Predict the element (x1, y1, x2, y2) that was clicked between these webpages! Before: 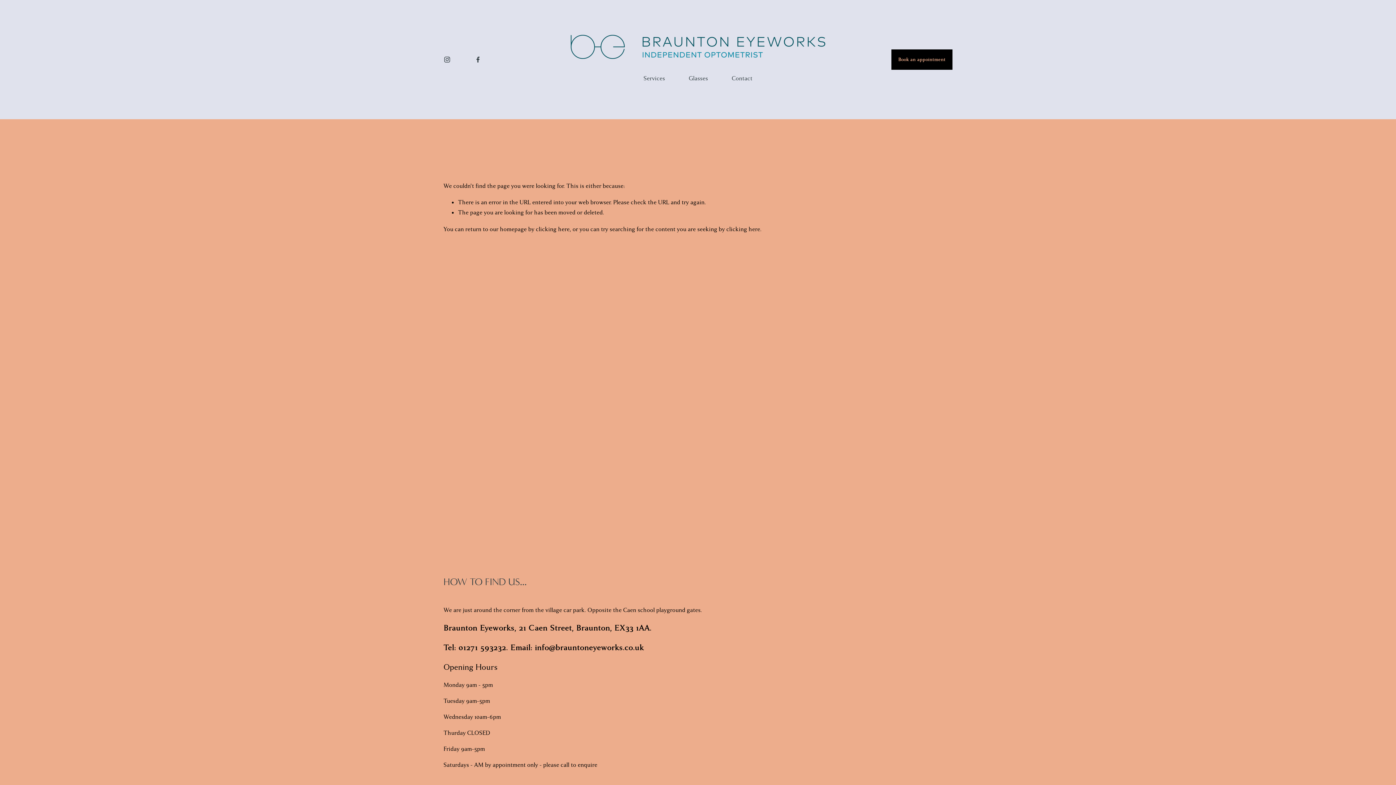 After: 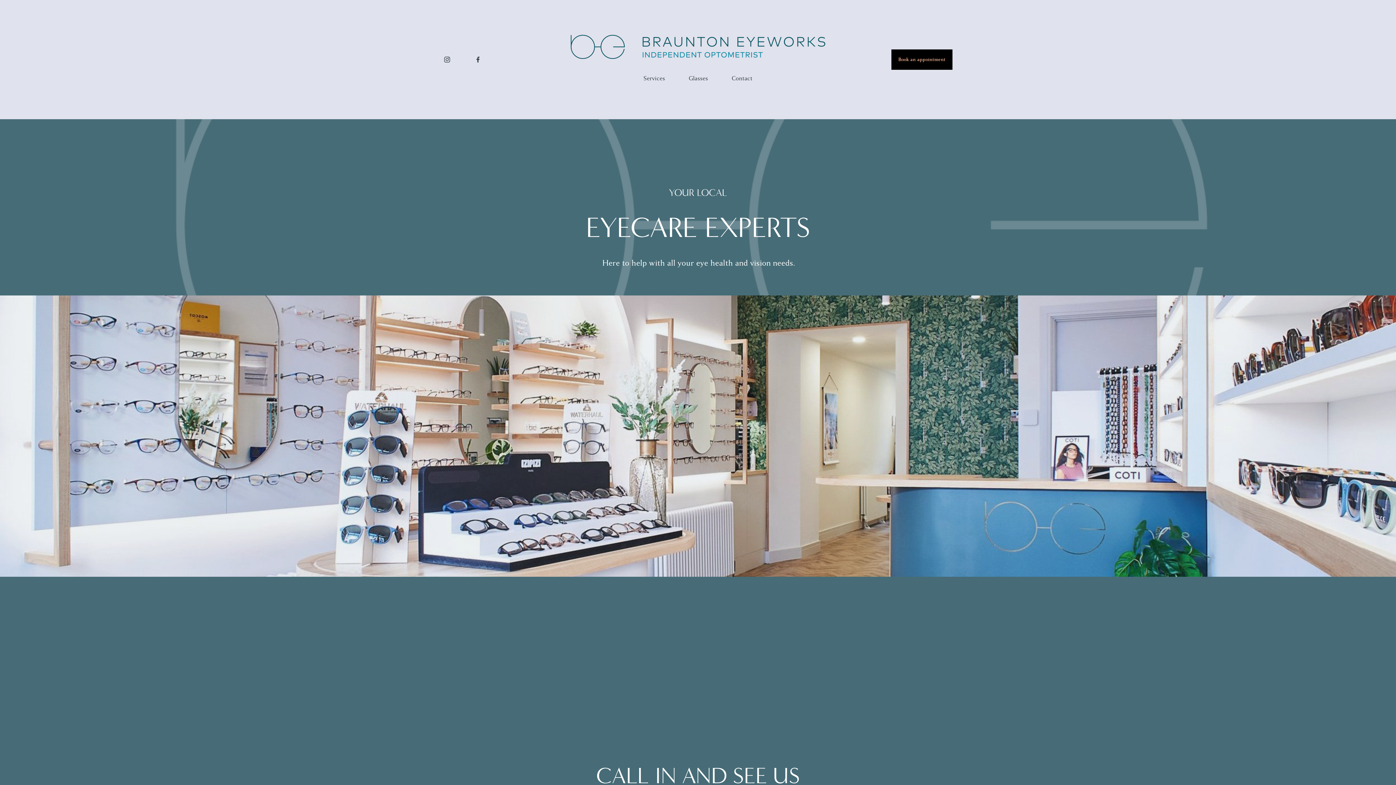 Action: bbox: (570, 34, 825, 59)